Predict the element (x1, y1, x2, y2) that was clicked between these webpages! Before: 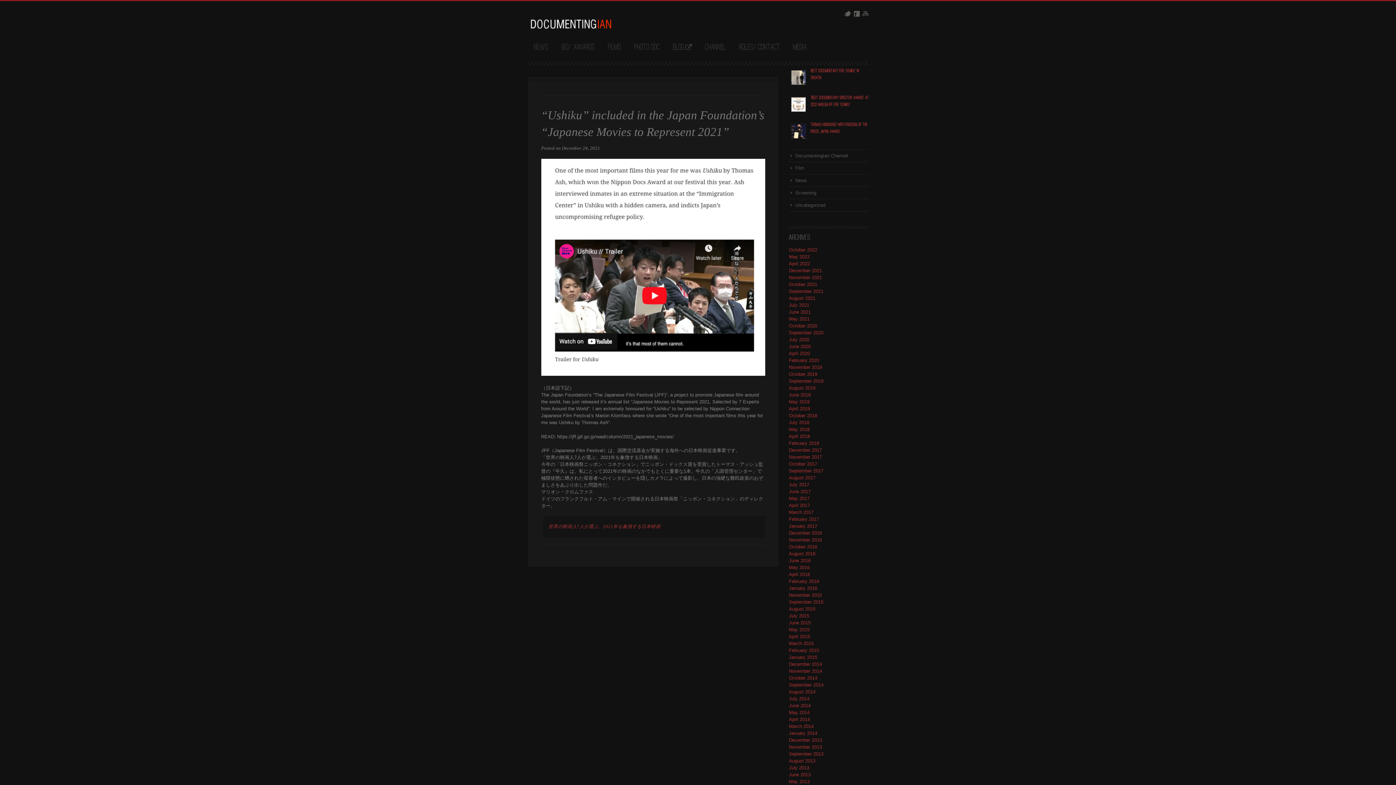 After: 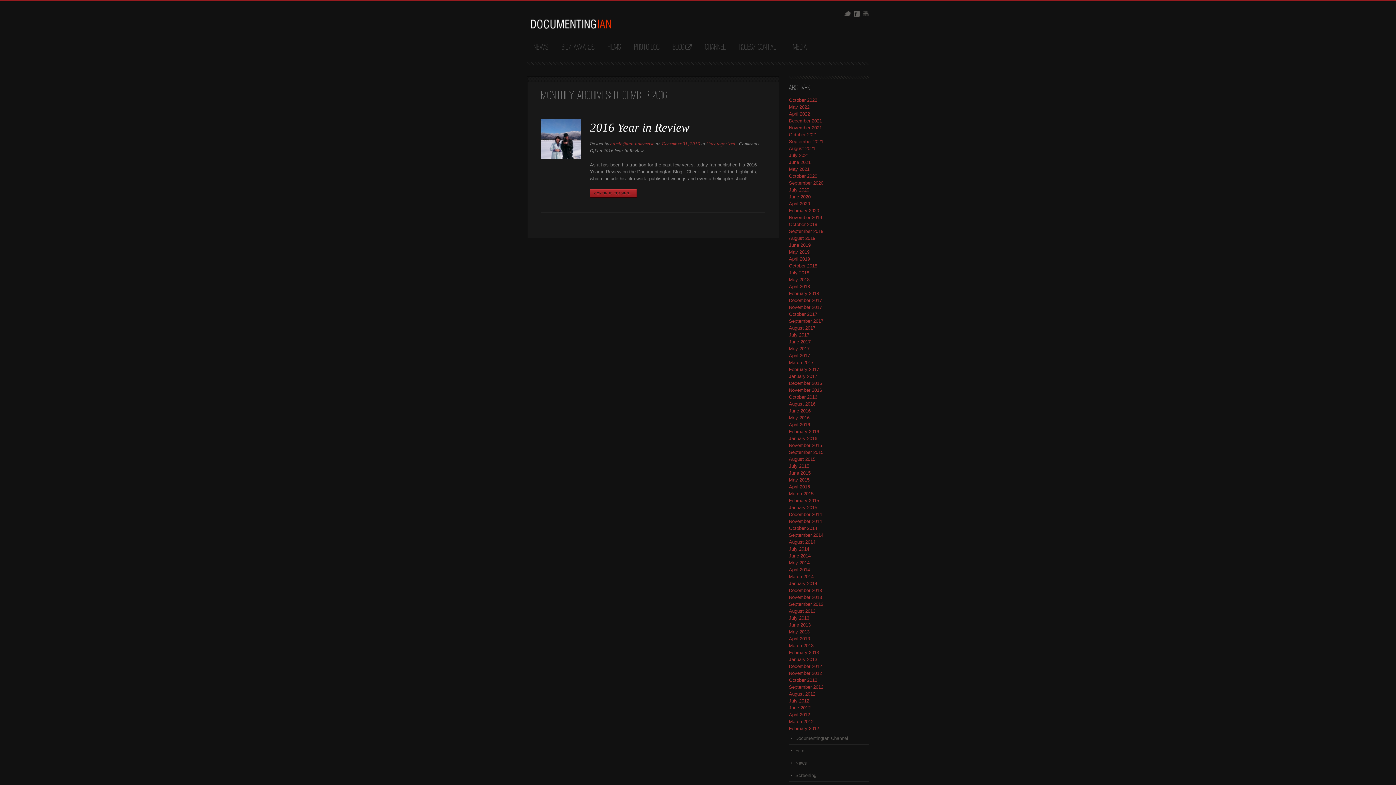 Action: label: December 2016 bbox: (789, 530, 822, 536)